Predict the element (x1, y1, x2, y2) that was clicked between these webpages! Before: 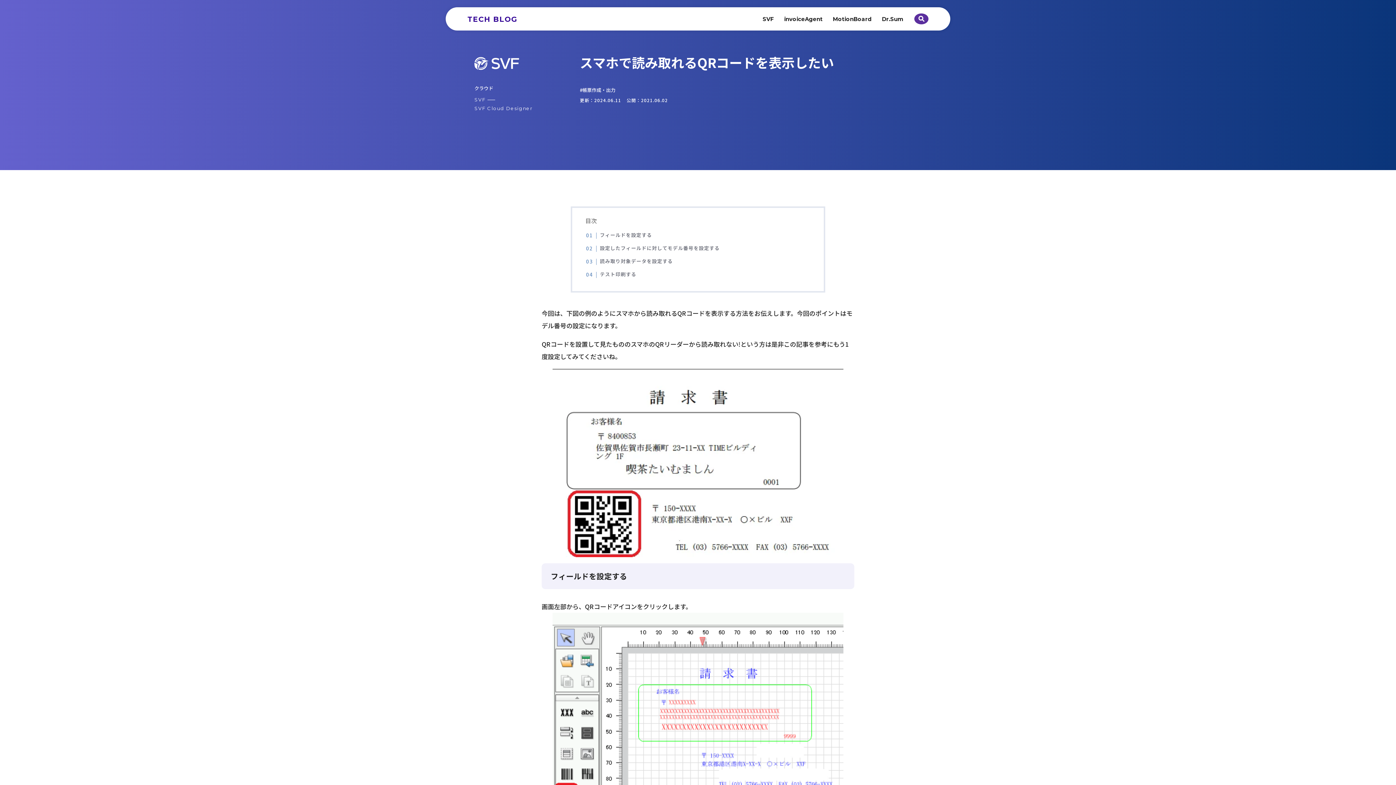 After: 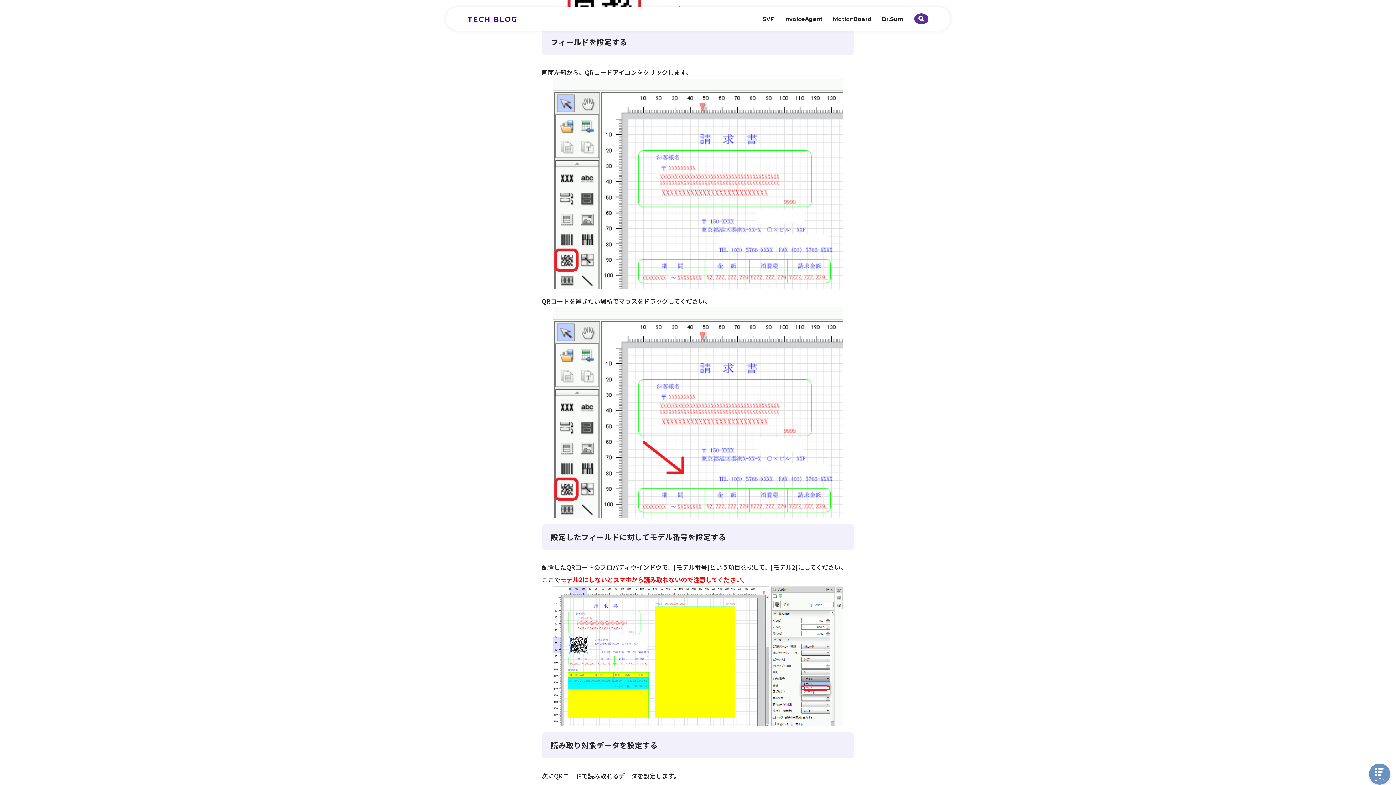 Action: bbox: (592, 231, 652, 238) label: フィールドを設定する